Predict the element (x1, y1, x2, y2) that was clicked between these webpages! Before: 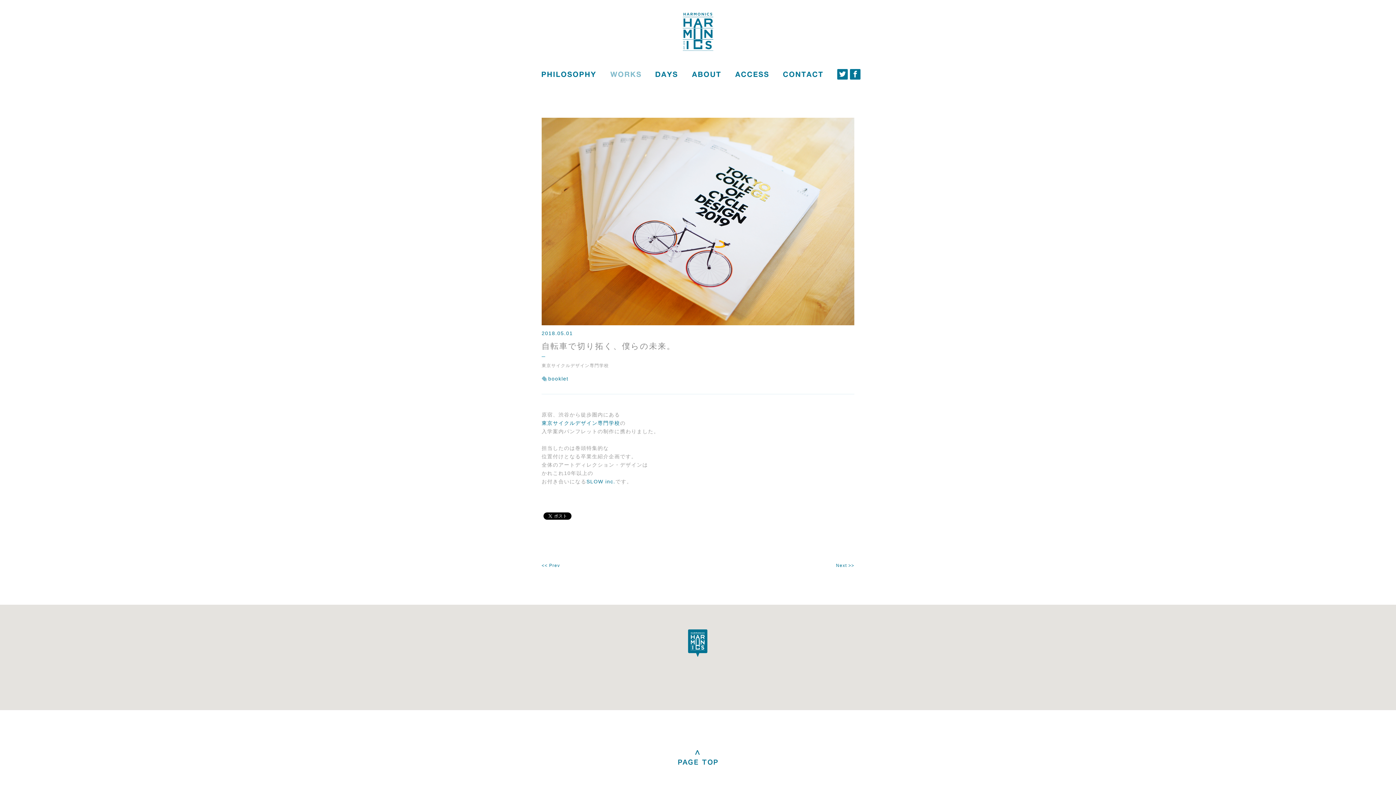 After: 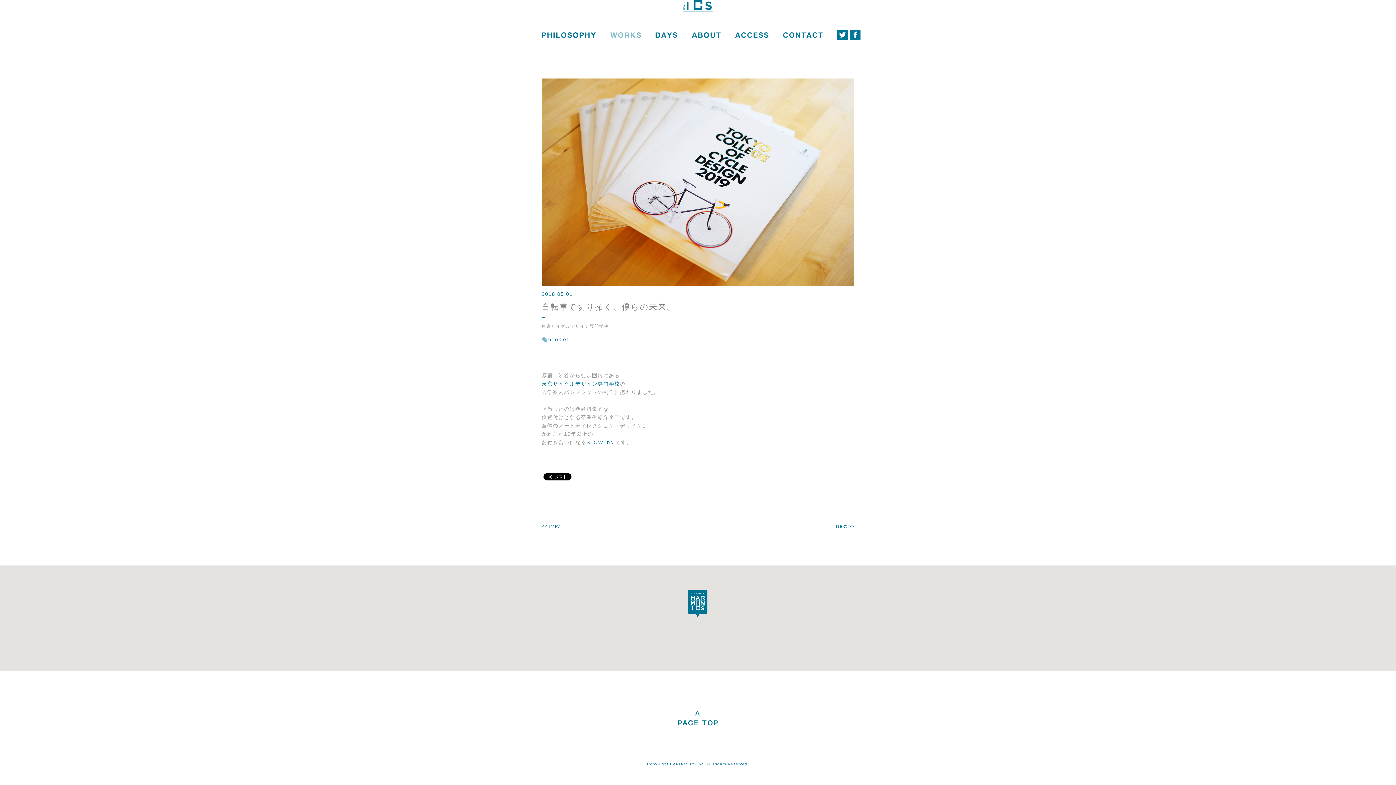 Action: bbox: (735, 71, 768, 77) label: ACCESS